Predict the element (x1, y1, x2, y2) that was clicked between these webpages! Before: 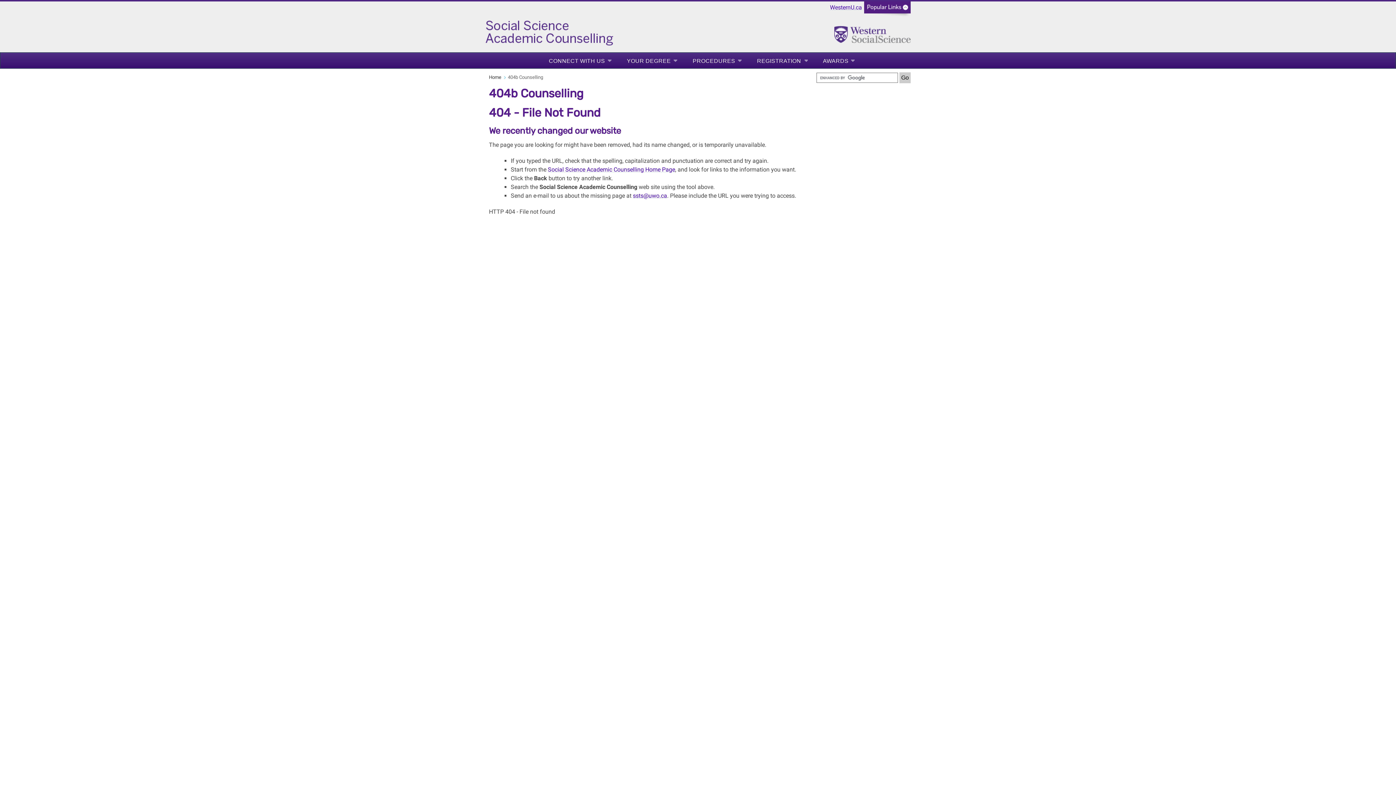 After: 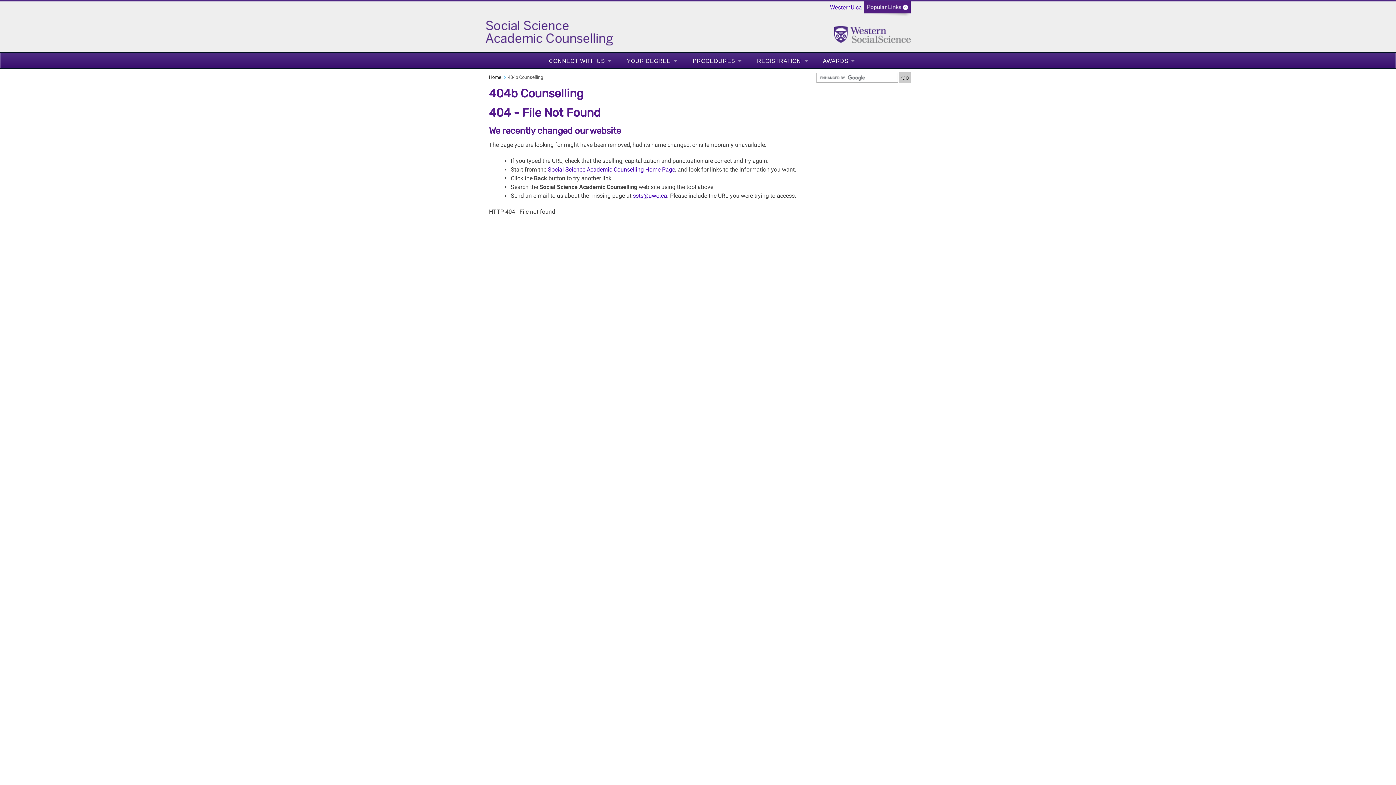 Action: bbox: (823, 56, 855, 65) label: AWARDS